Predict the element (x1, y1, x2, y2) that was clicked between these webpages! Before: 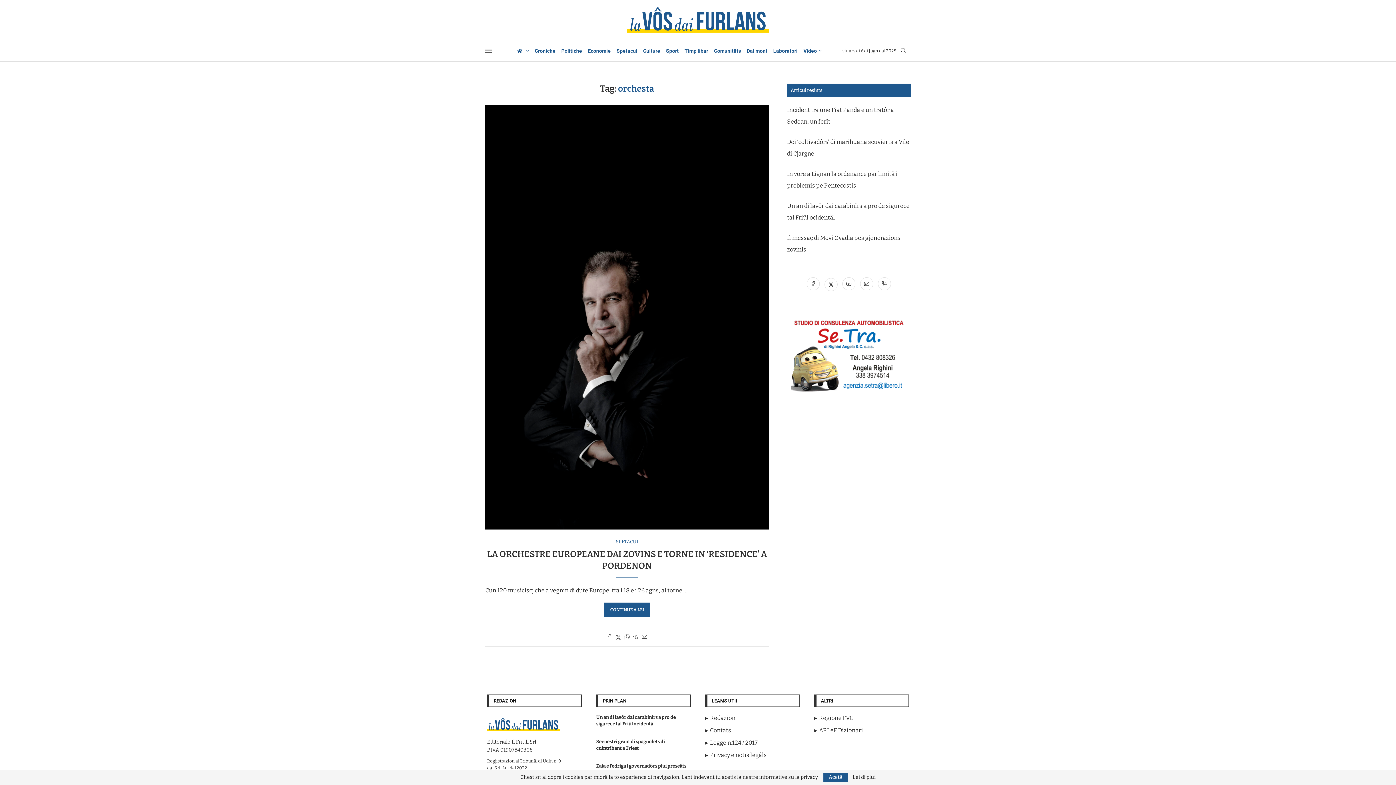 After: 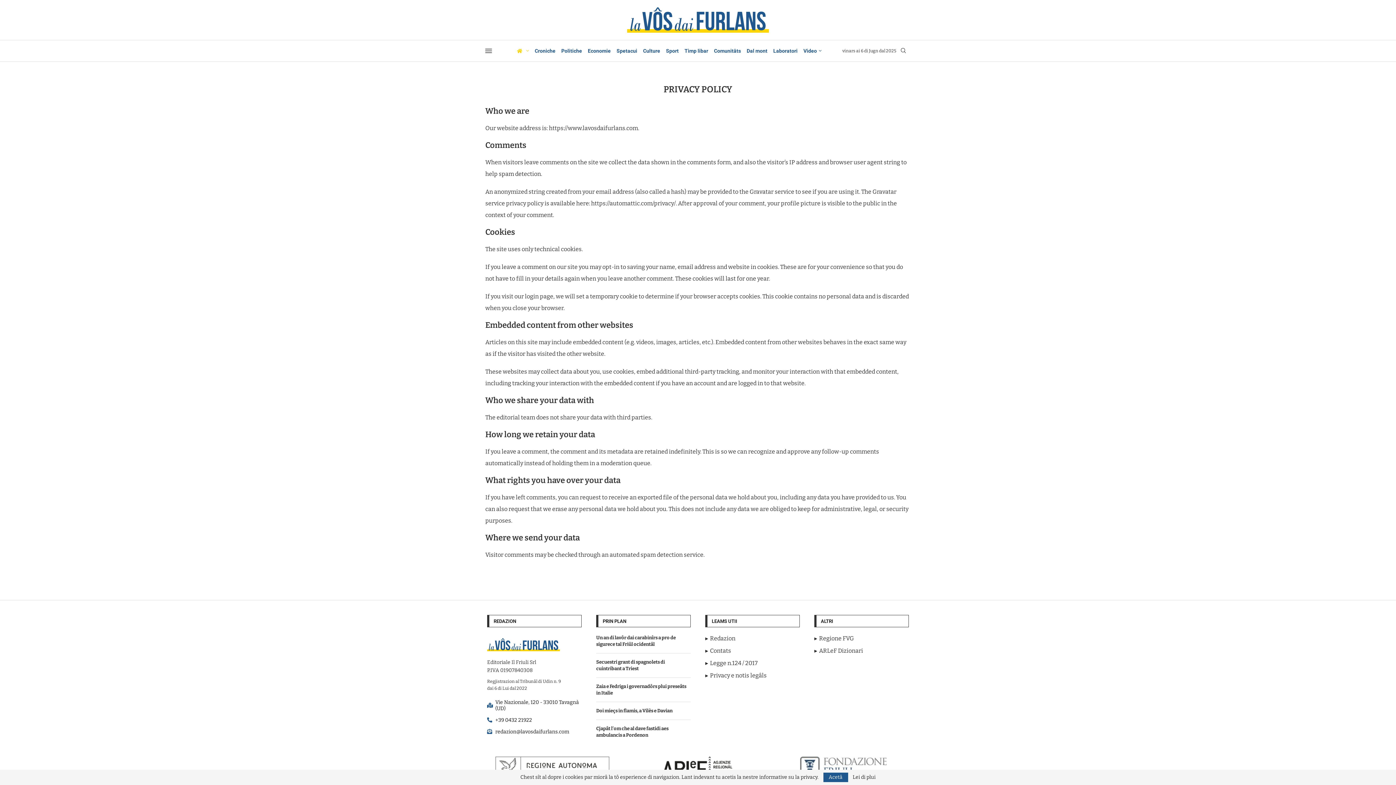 Action: bbox: (710, 751, 766, 759) label: Privacy e notis legâls